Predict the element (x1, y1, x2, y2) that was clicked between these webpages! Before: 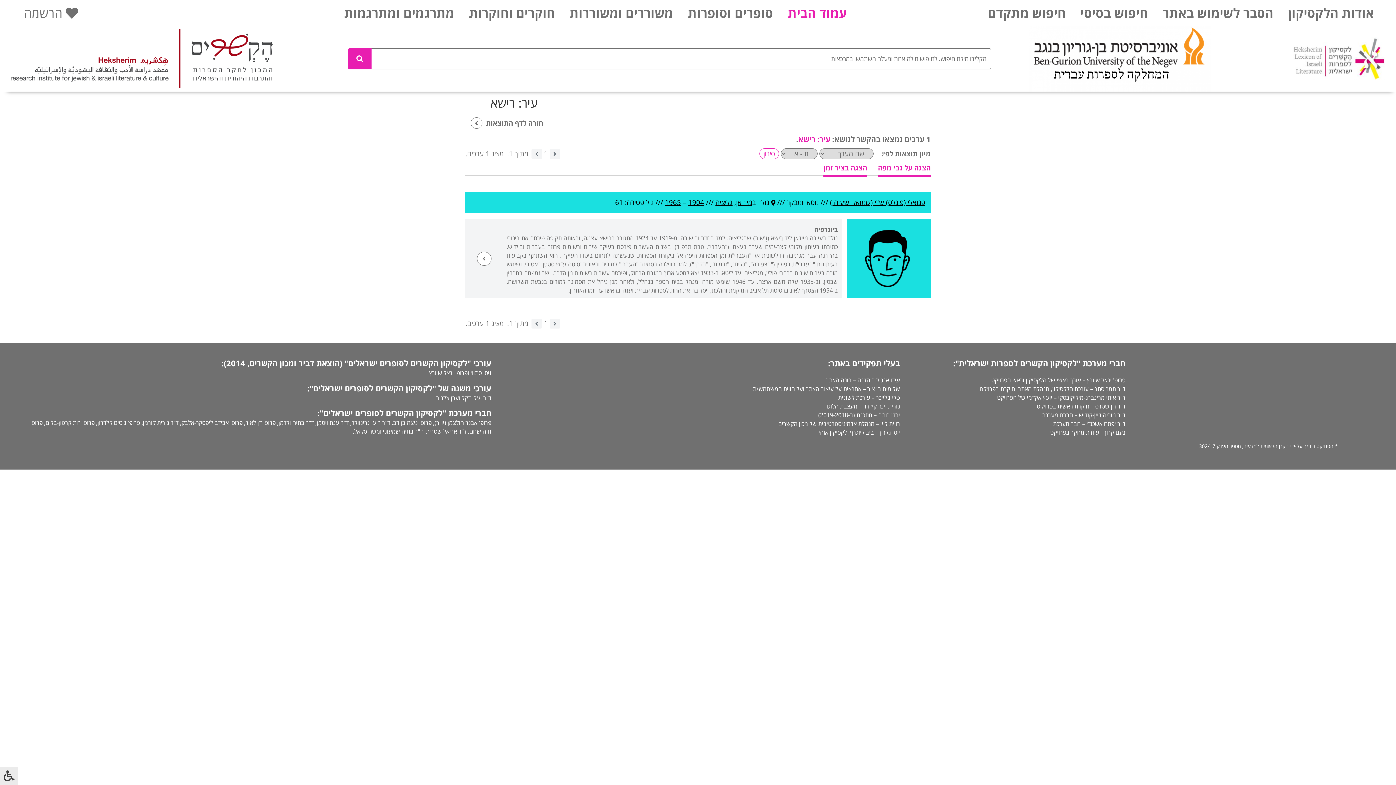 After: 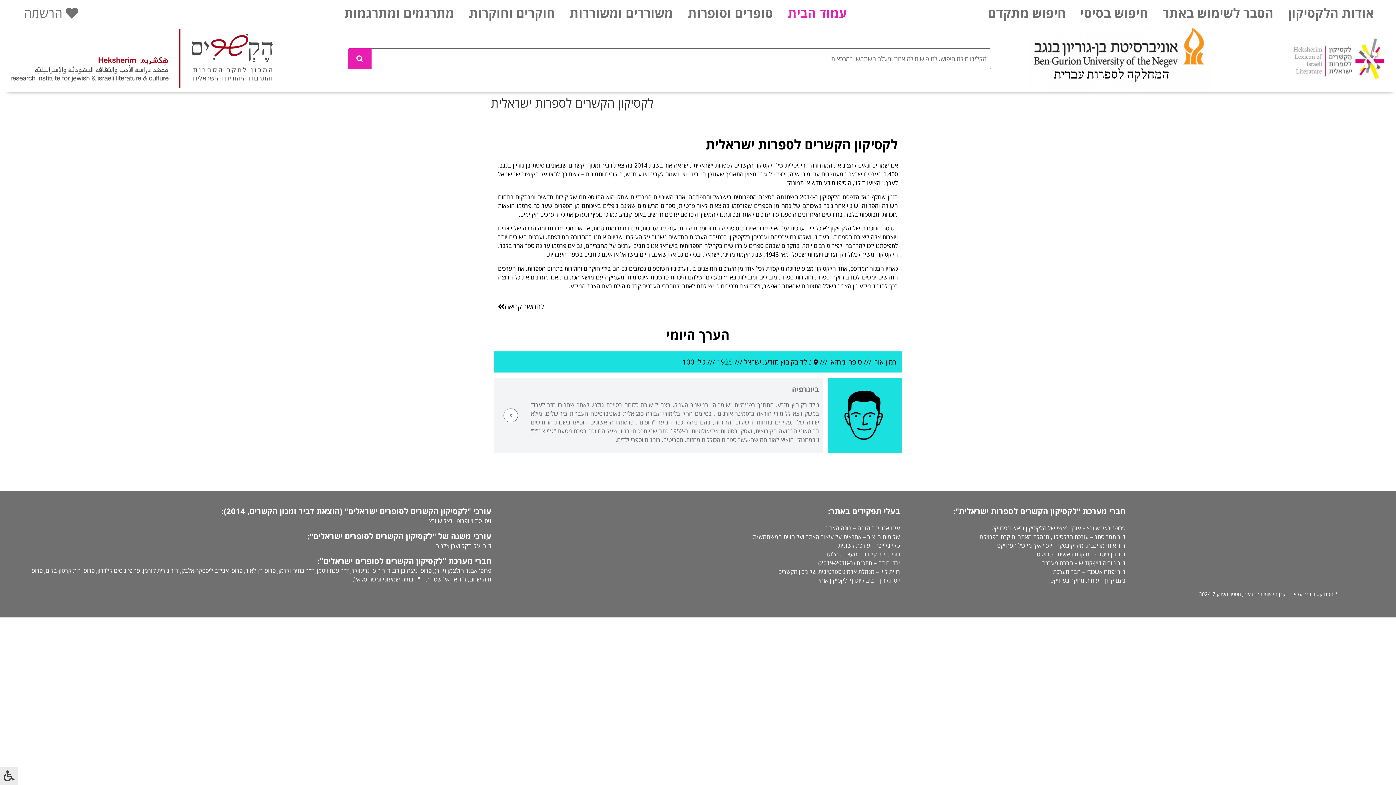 Action: bbox: (1293, 37, 1385, 80)